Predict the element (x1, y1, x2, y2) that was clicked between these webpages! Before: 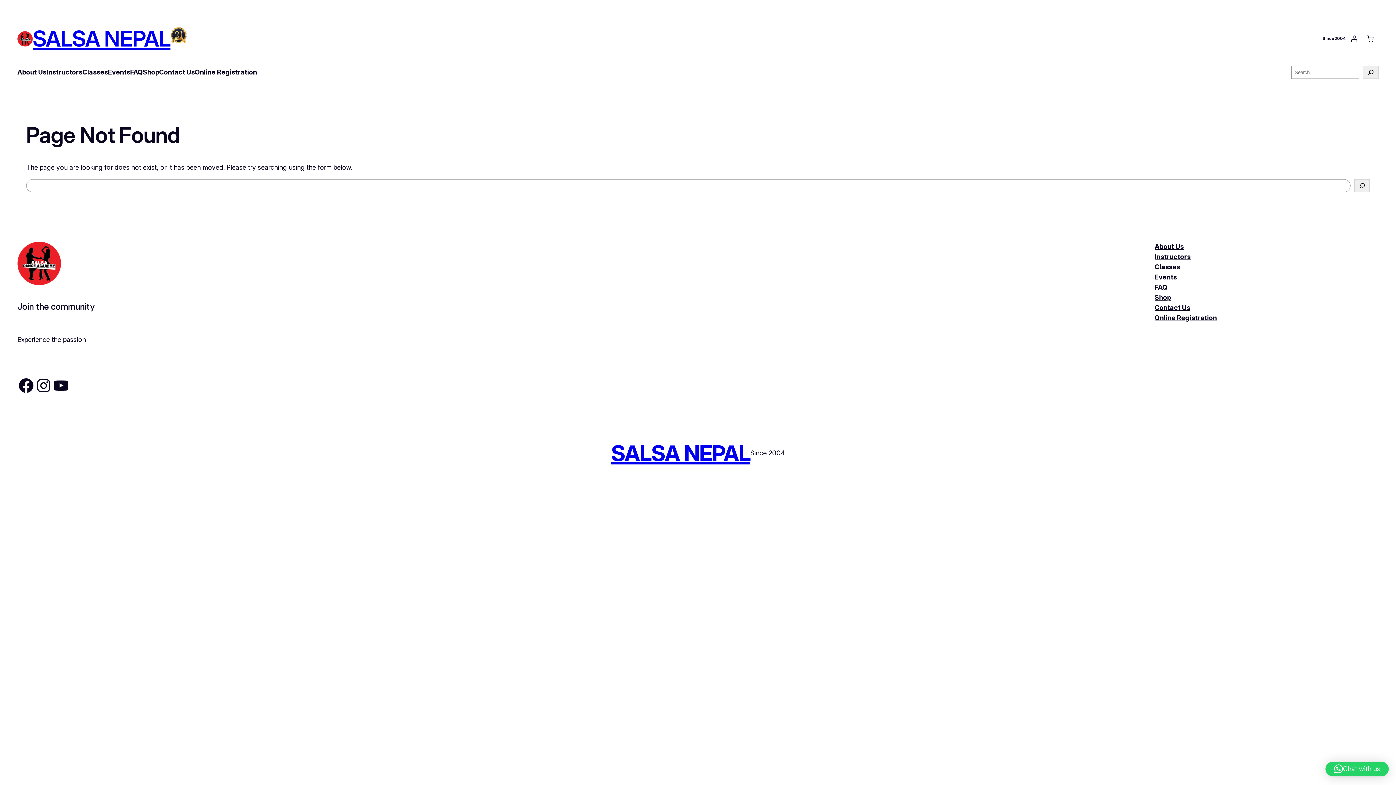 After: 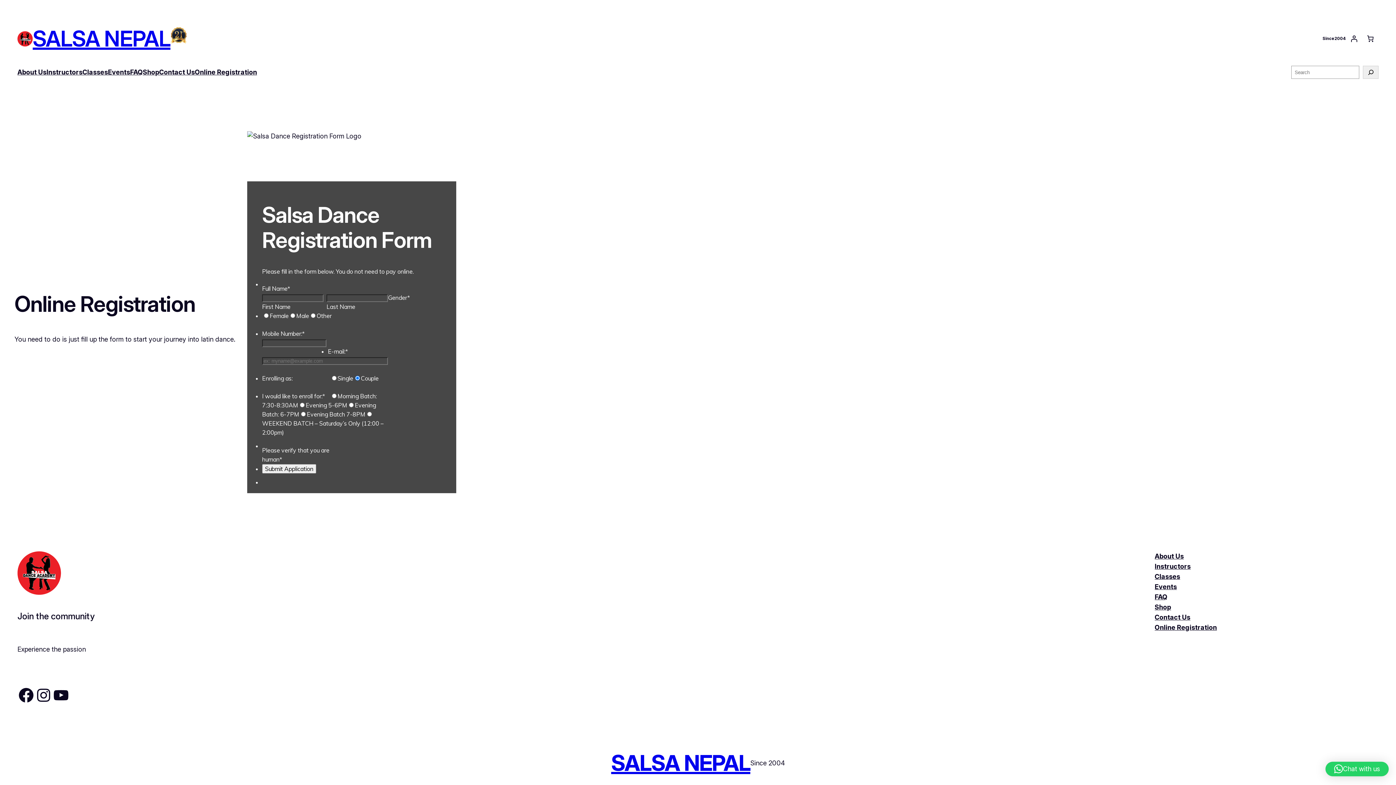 Action: bbox: (194, 67, 257, 77) label: Online Registration